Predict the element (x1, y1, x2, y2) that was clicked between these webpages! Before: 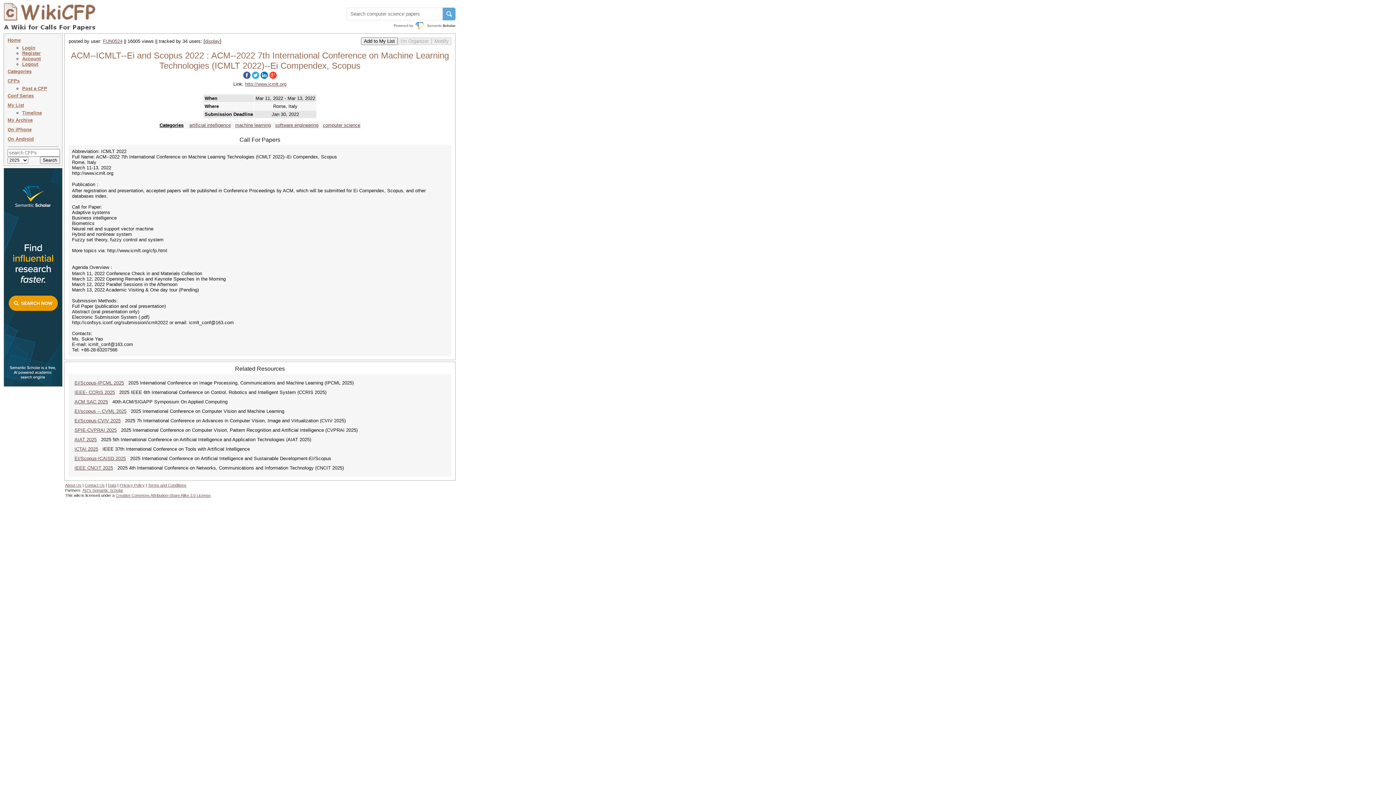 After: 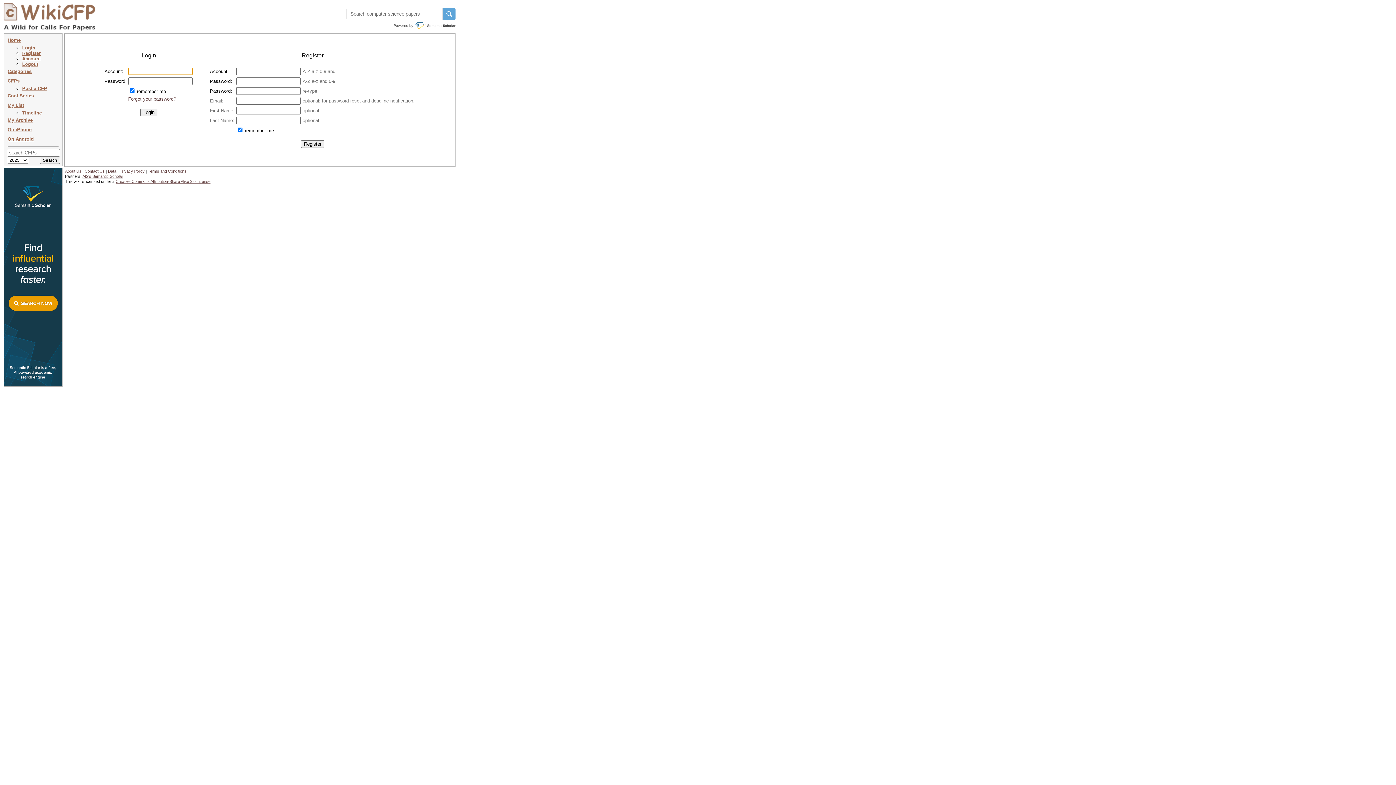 Action: bbox: (7, 117, 32, 122) label: My Archive